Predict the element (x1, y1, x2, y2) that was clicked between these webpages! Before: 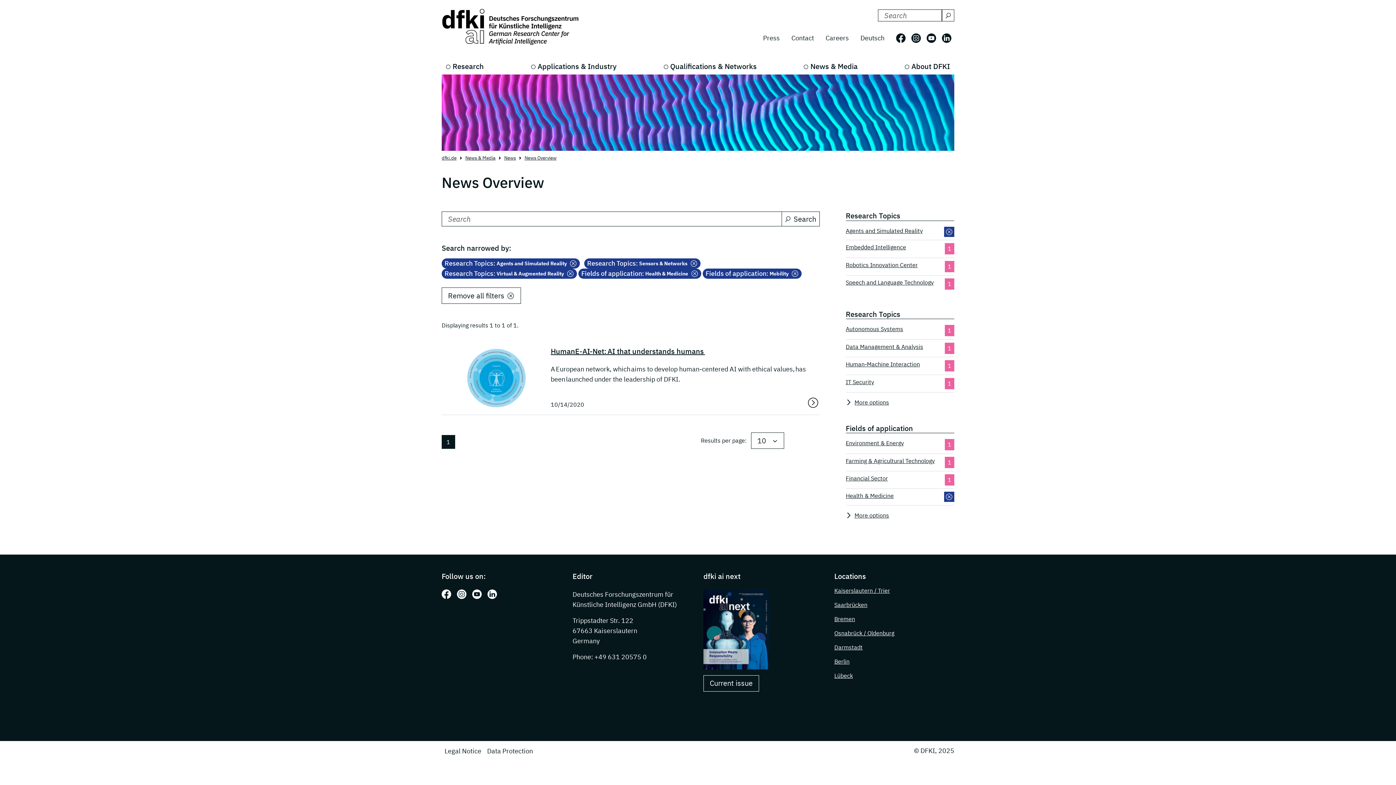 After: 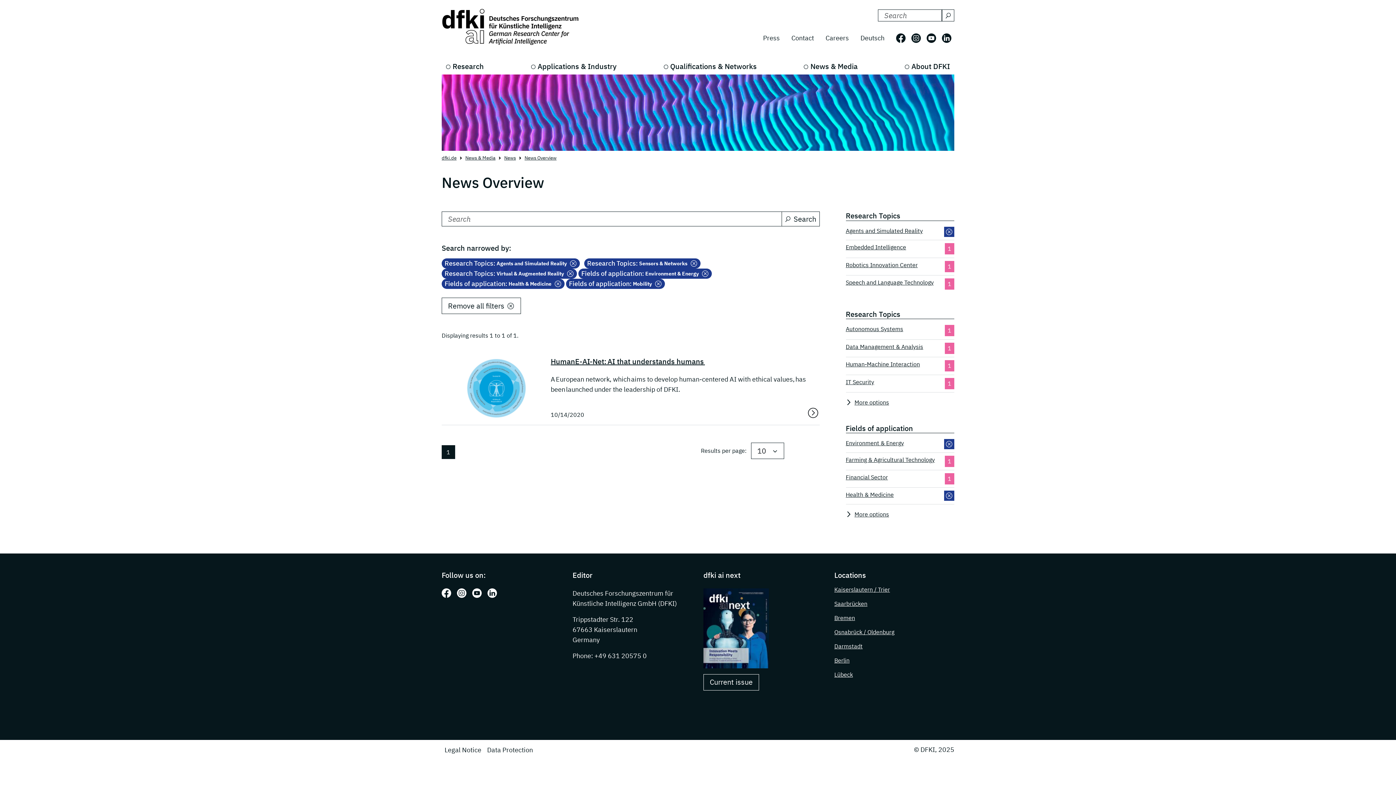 Action: label: Environment & Energy bbox: (846, 439, 904, 450)